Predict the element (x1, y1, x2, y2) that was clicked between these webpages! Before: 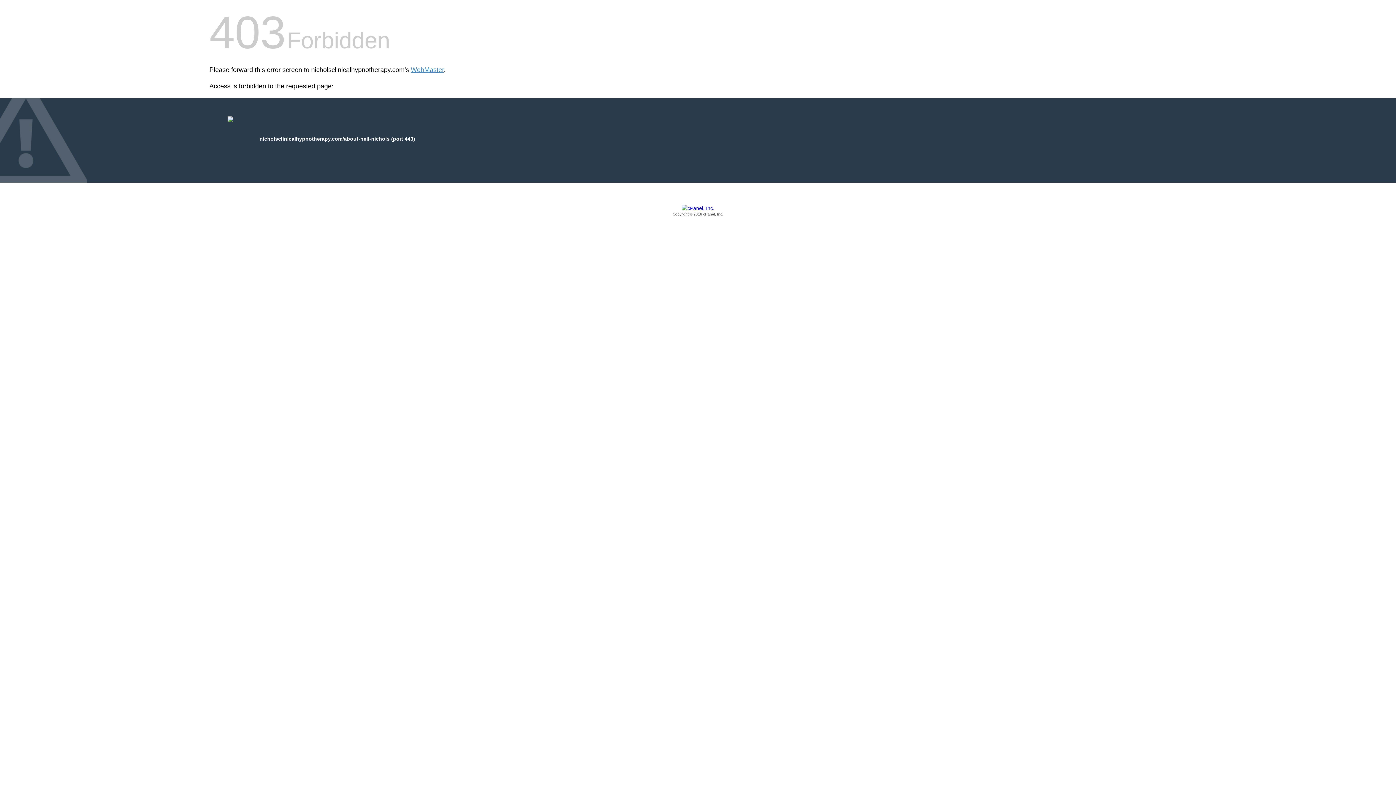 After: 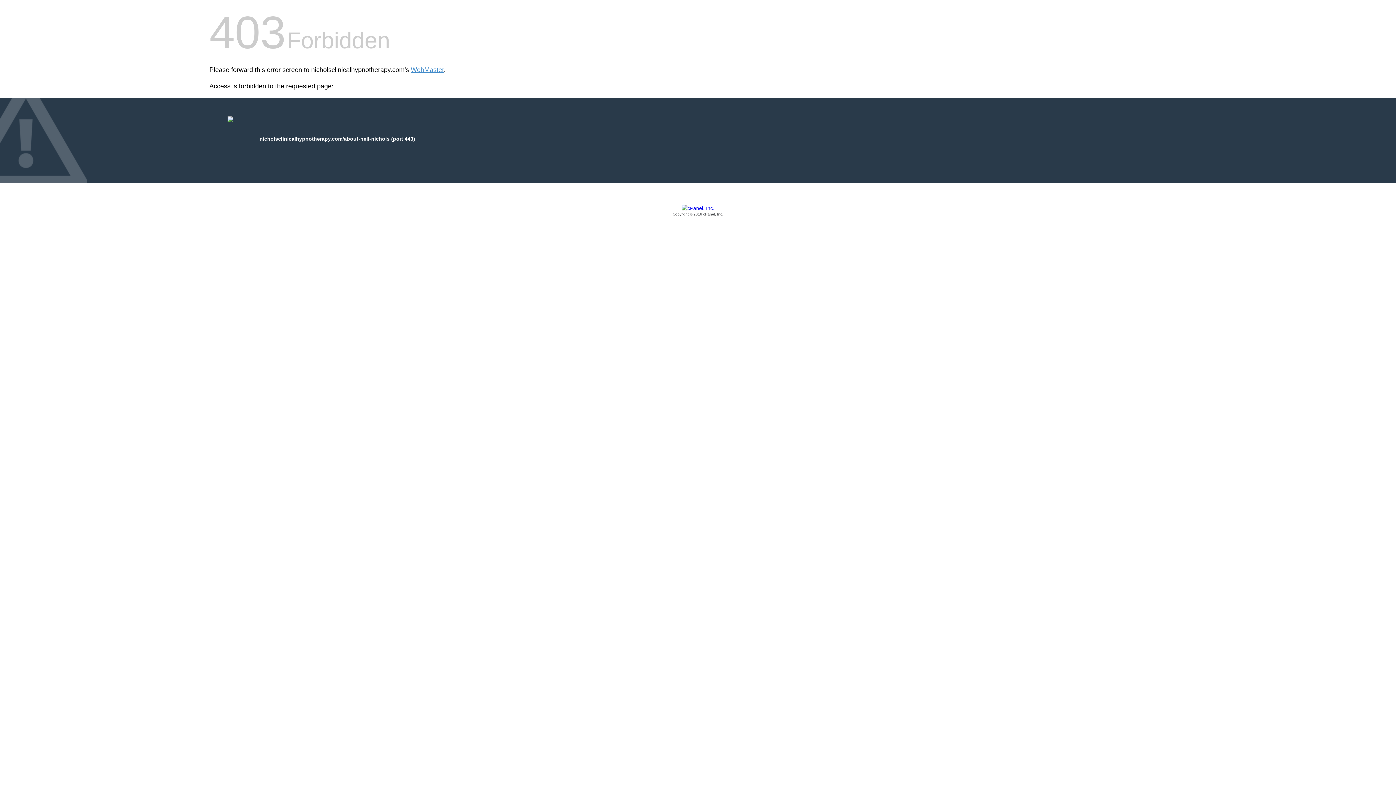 Action: bbox: (209, 205, 1186, 217) label: Copyright © 2016 cPanel, Inc.